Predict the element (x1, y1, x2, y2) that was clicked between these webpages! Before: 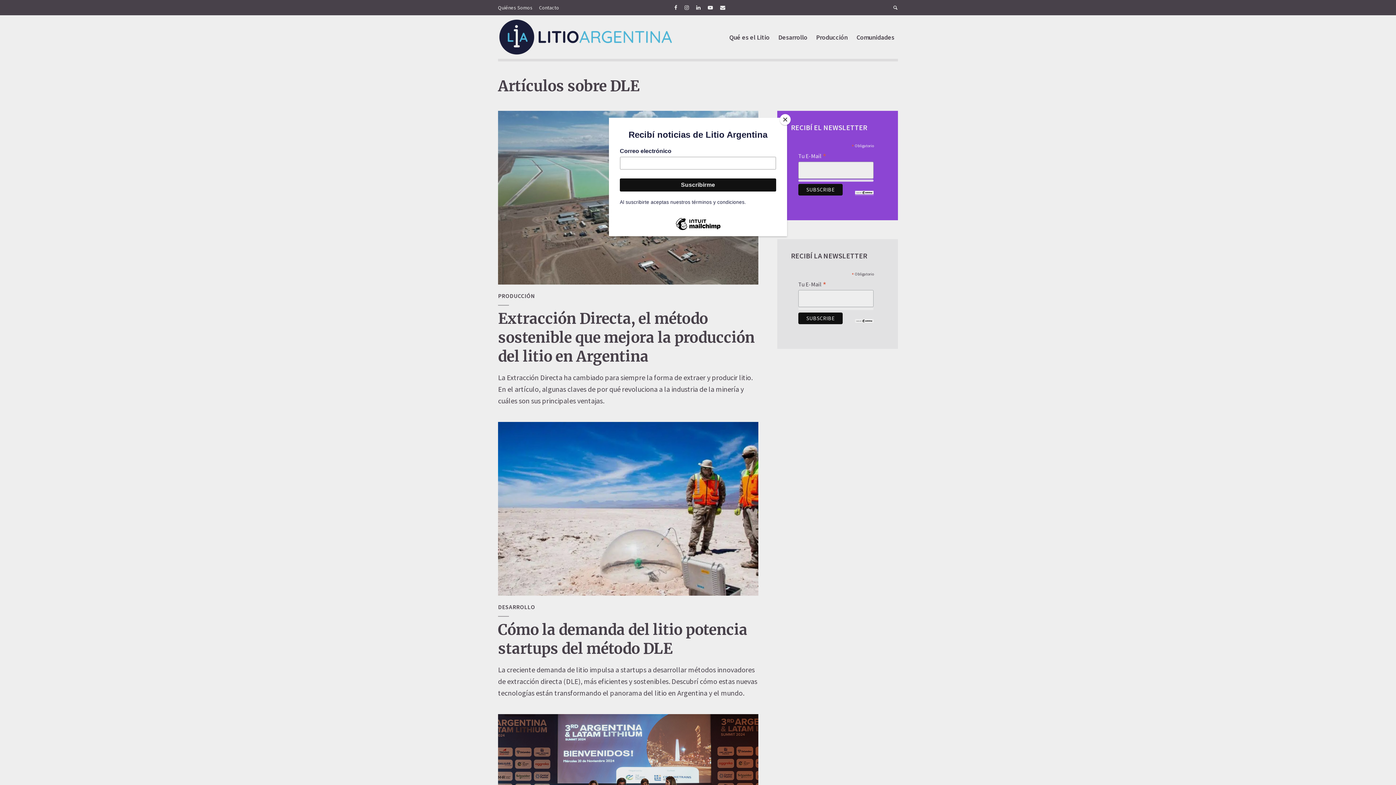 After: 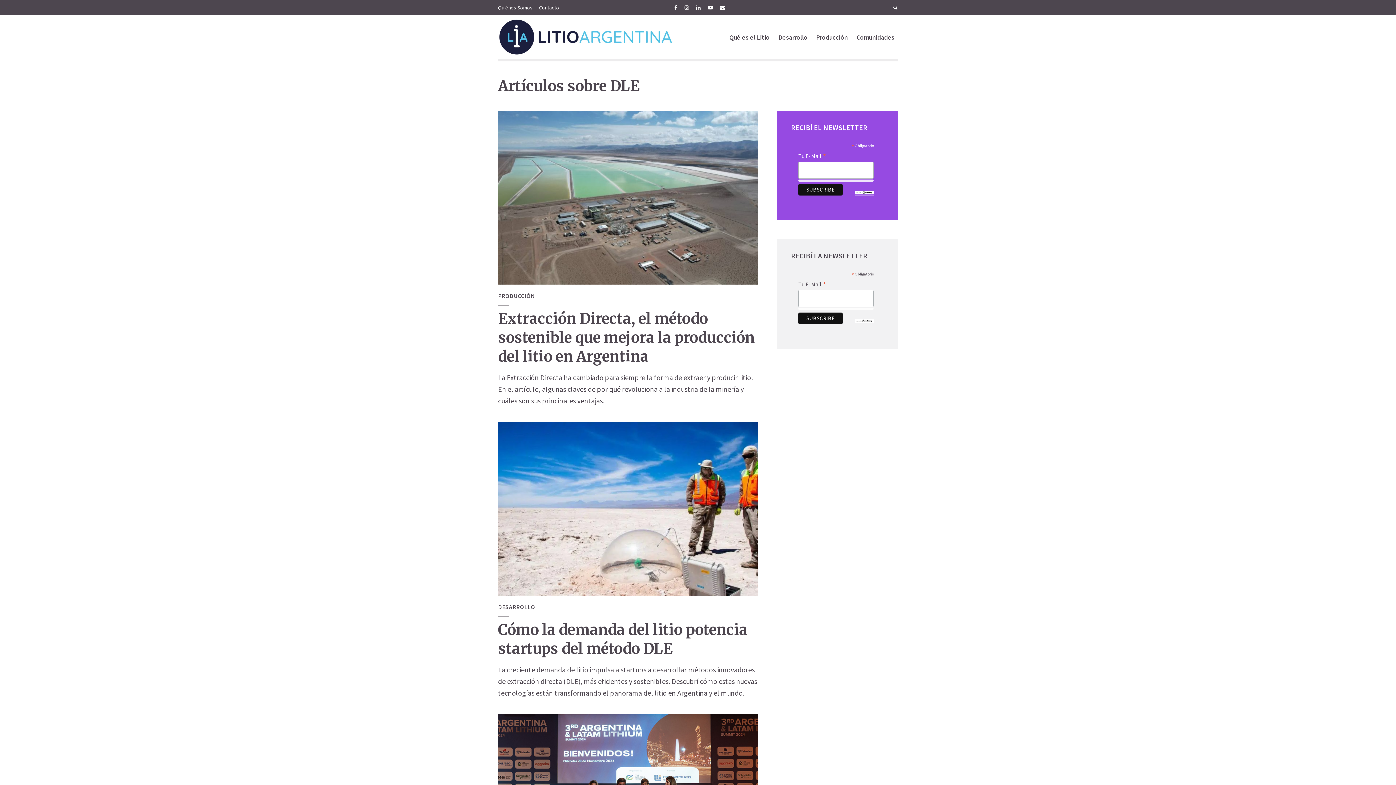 Action: bbox: (780, 114, 790, 125) label: Close